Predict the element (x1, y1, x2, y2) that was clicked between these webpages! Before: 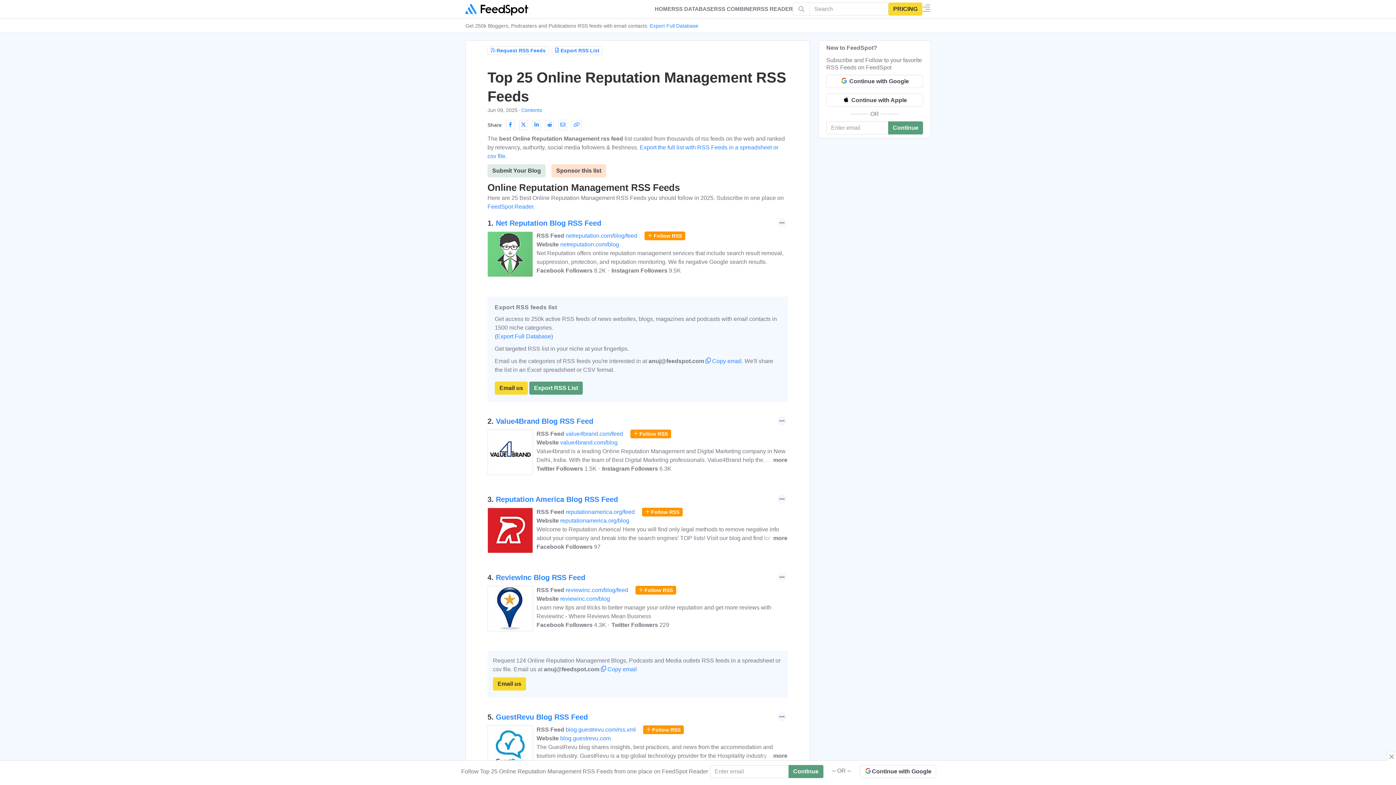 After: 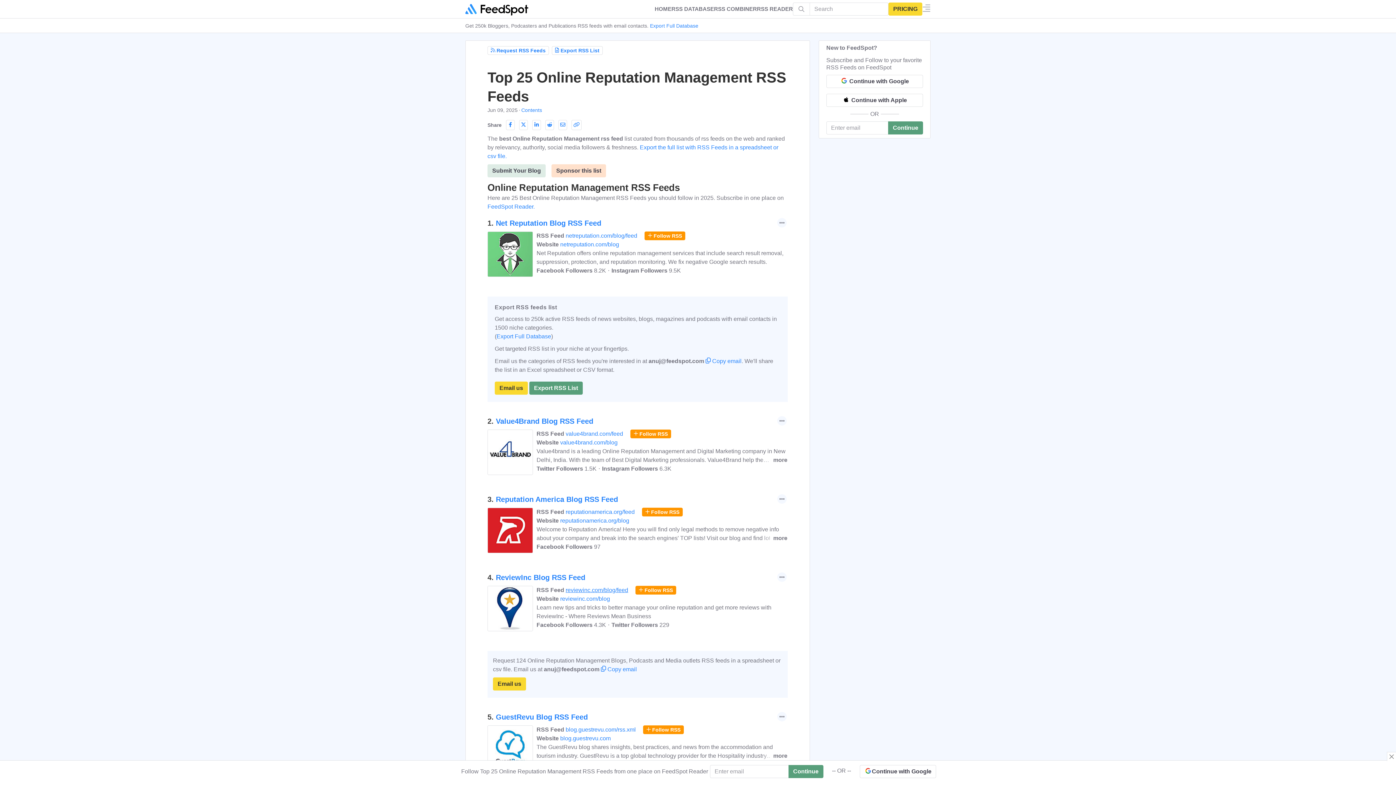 Action: bbox: (565, 587, 631, 593) label: reviewinc.com/blog/feed